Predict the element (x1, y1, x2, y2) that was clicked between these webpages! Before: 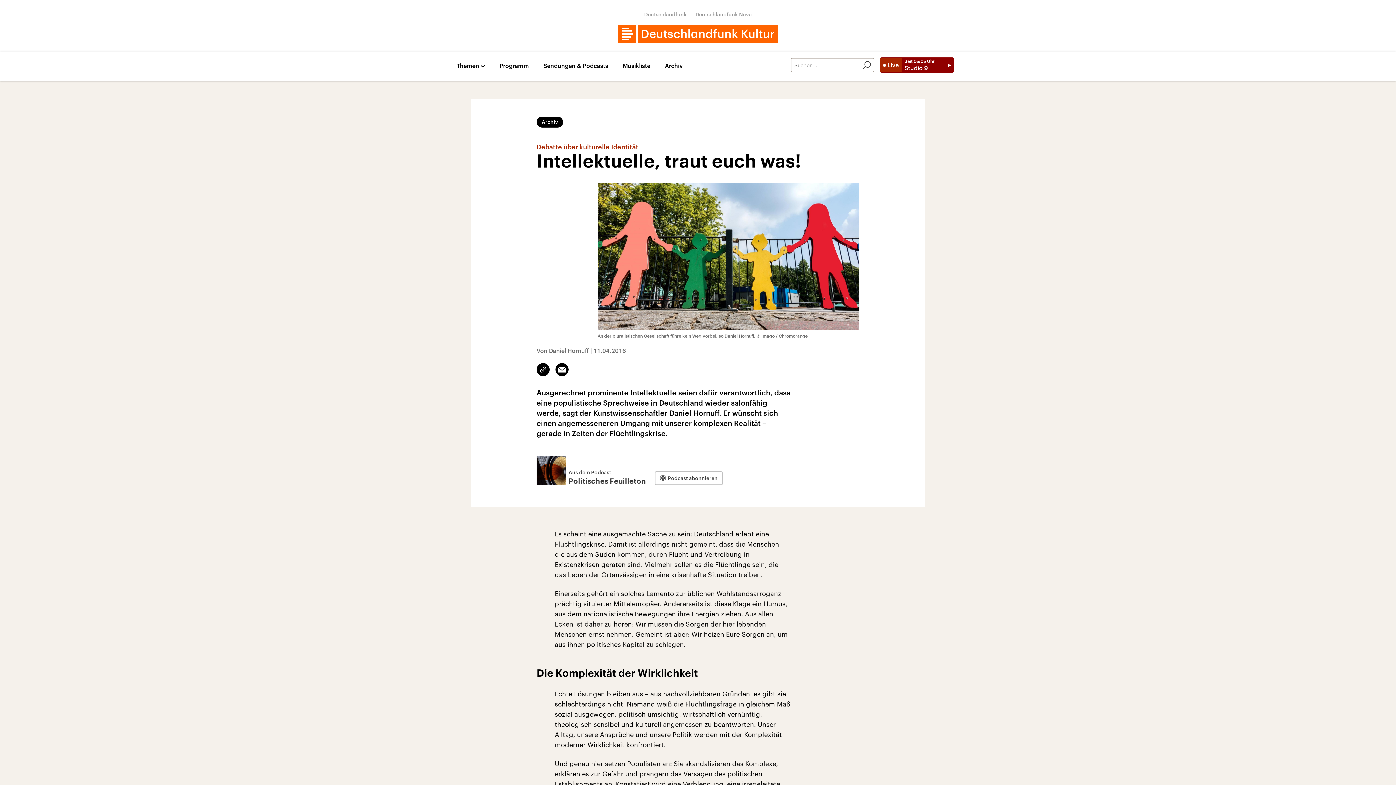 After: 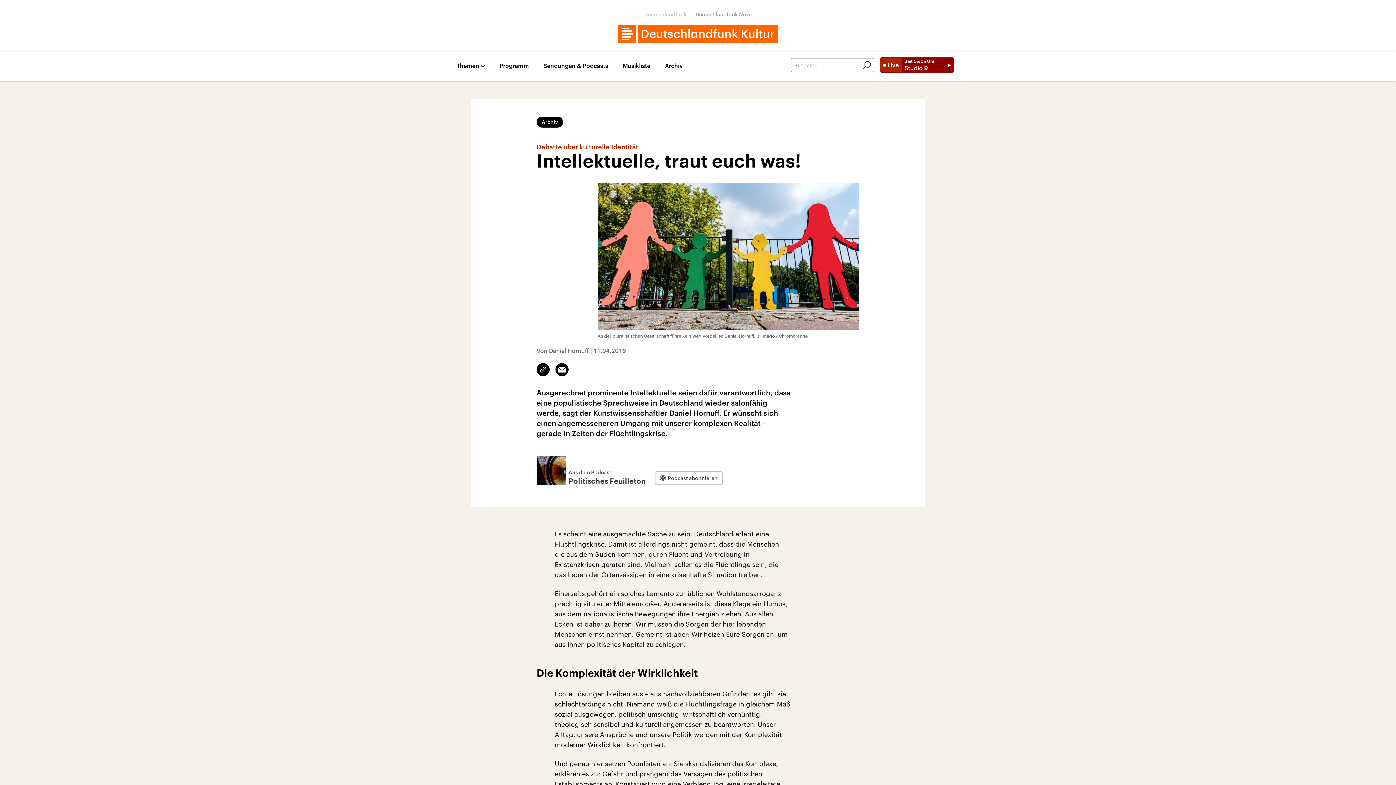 Action: bbox: (644, 11, 686, 17) label: Deutschlandfunk